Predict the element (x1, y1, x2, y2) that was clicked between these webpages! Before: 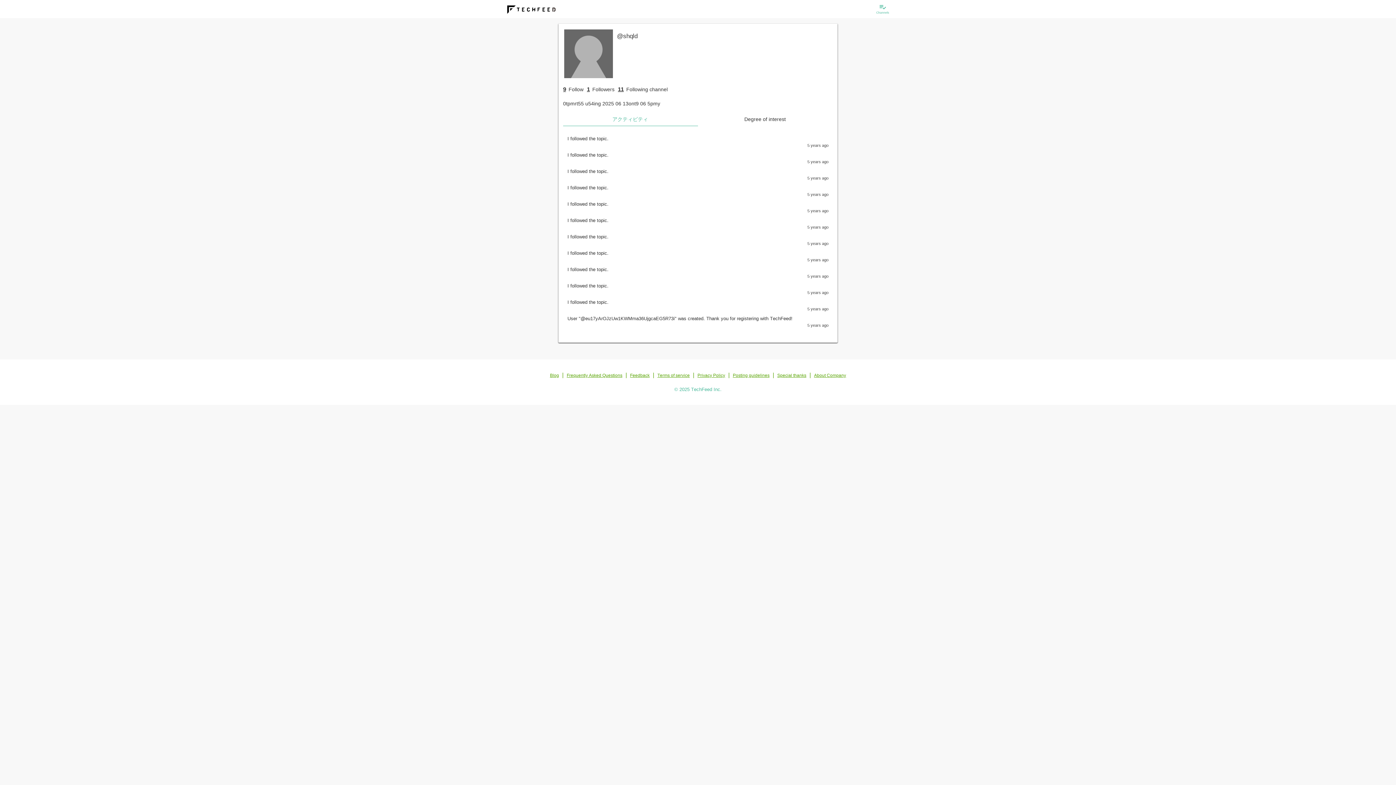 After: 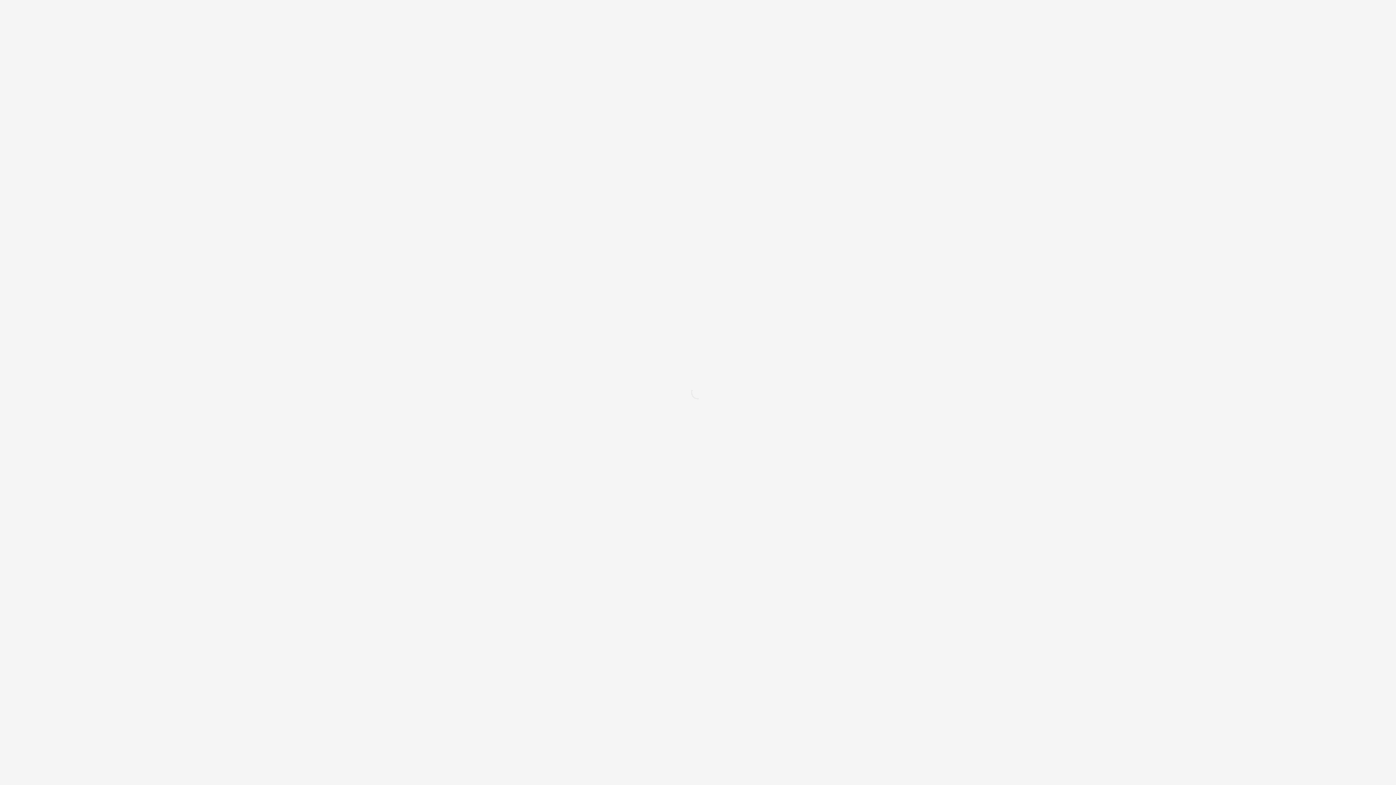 Action: bbox: (567, 298, 828, 312) label: I followed the topic.
5 years ago